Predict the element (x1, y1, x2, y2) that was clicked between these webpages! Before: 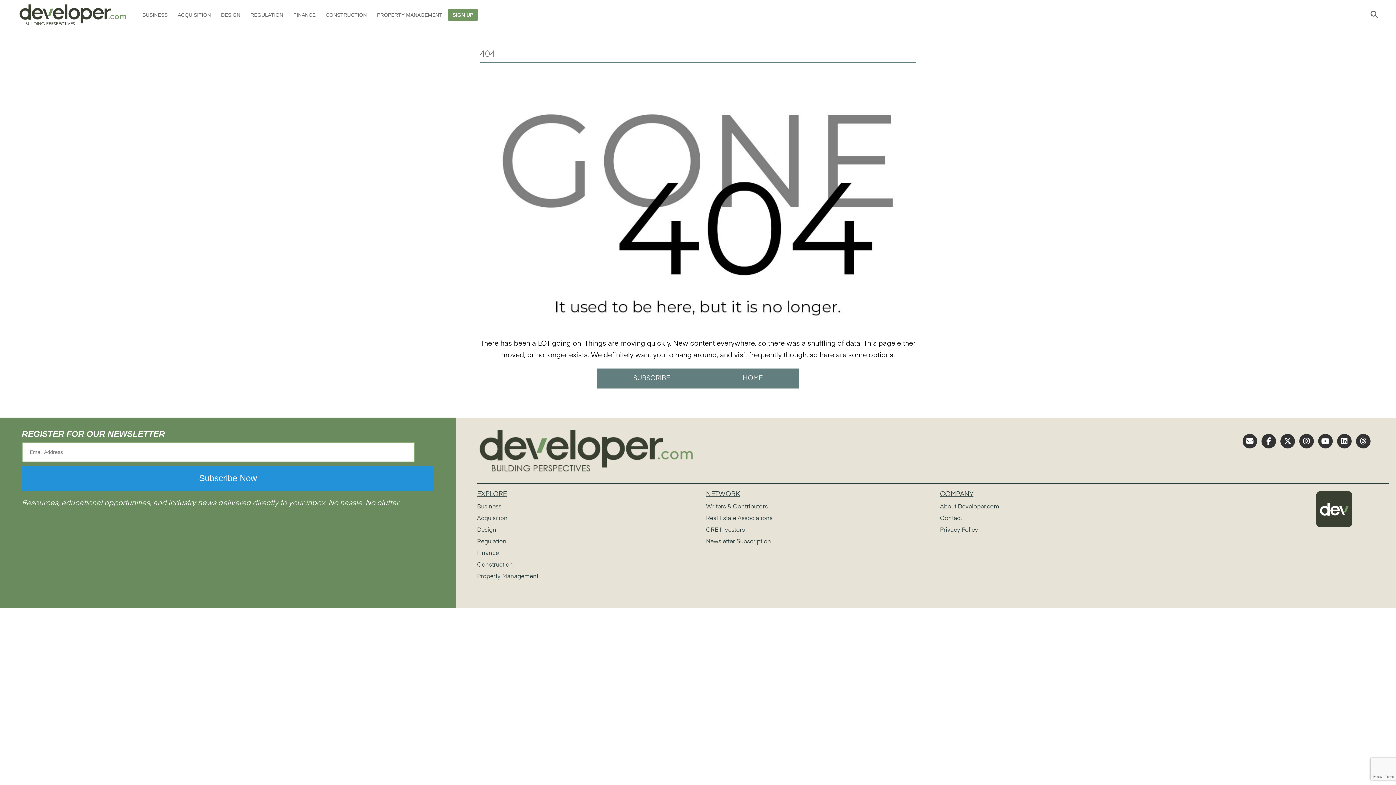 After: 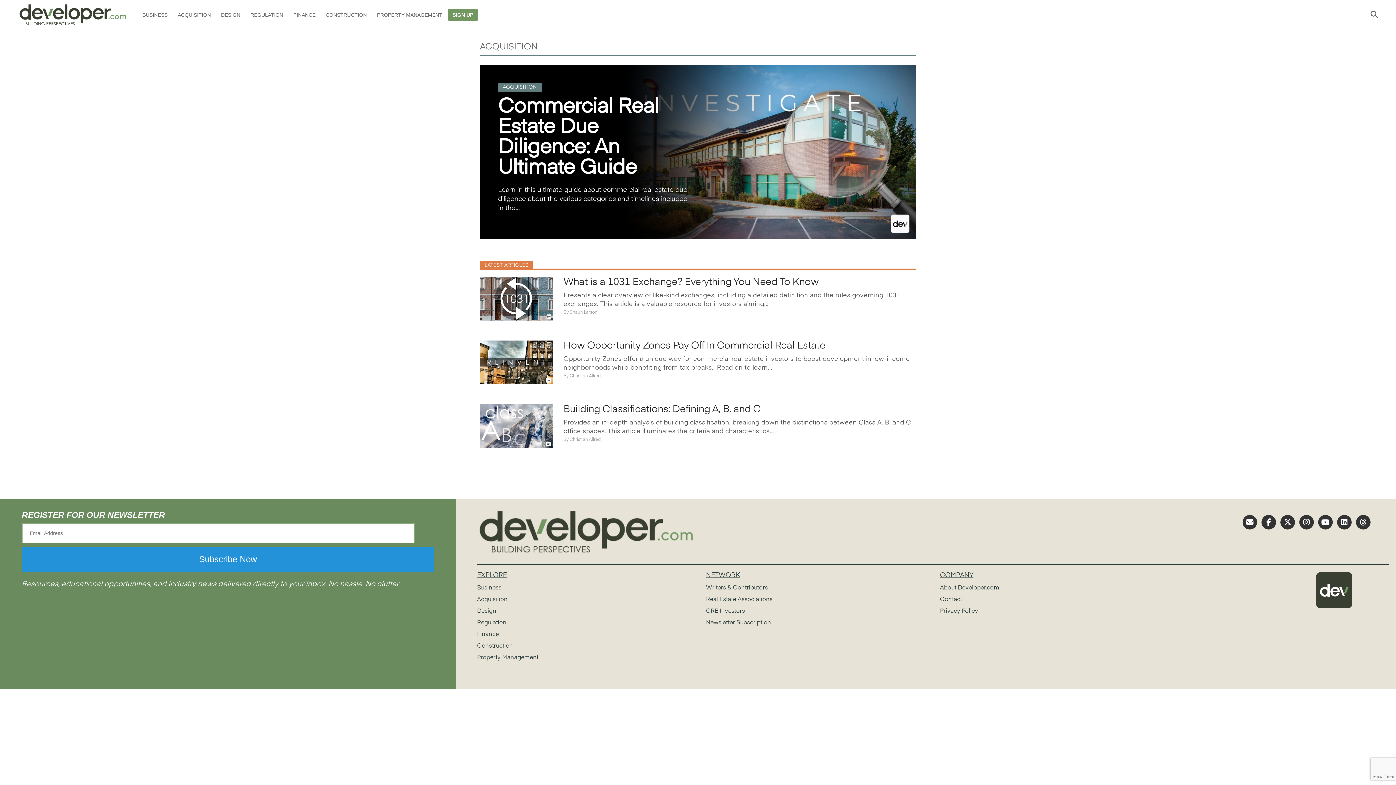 Action: label: ACQUISITION bbox: (173, 5, 215, 24)